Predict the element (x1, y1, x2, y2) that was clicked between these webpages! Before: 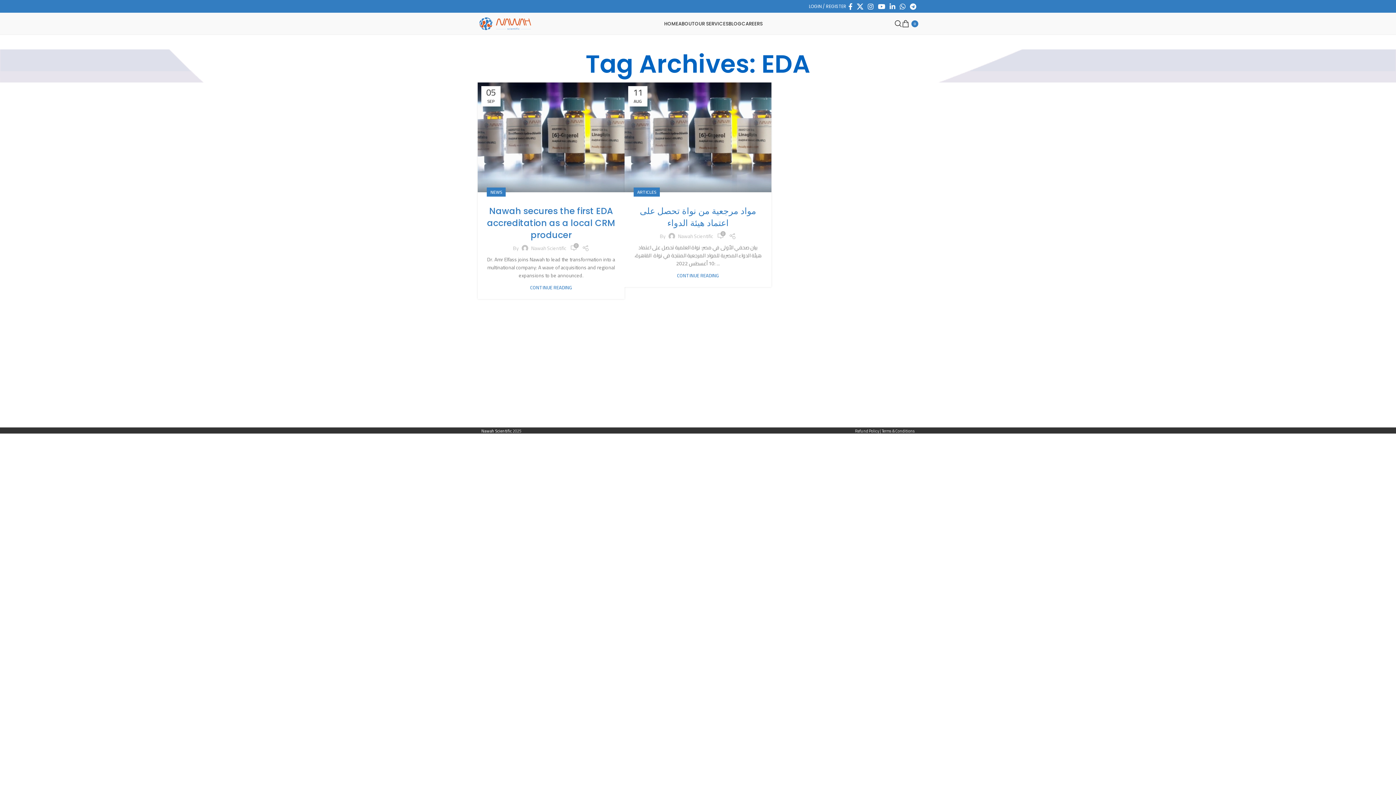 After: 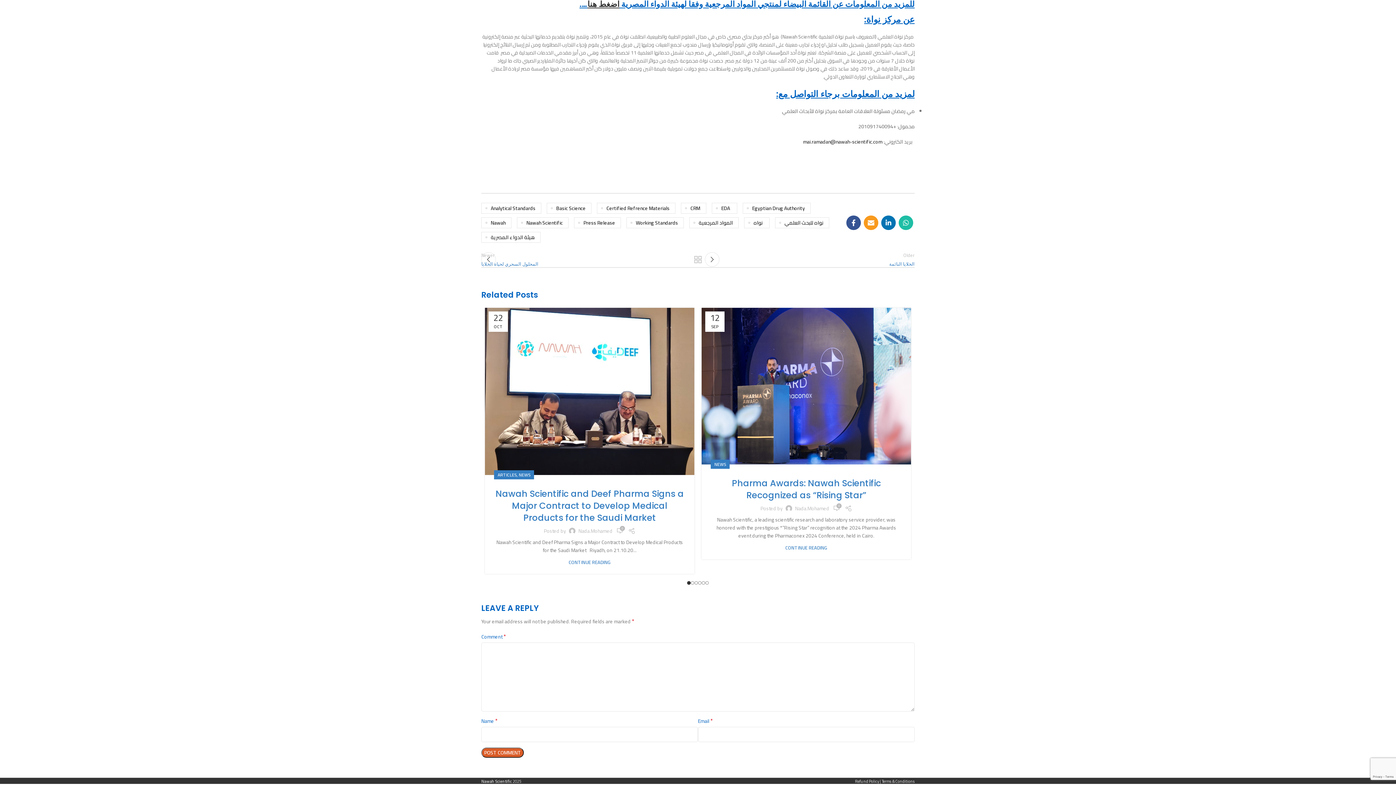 Action: label: 0 bbox: (717, 232, 724, 240)